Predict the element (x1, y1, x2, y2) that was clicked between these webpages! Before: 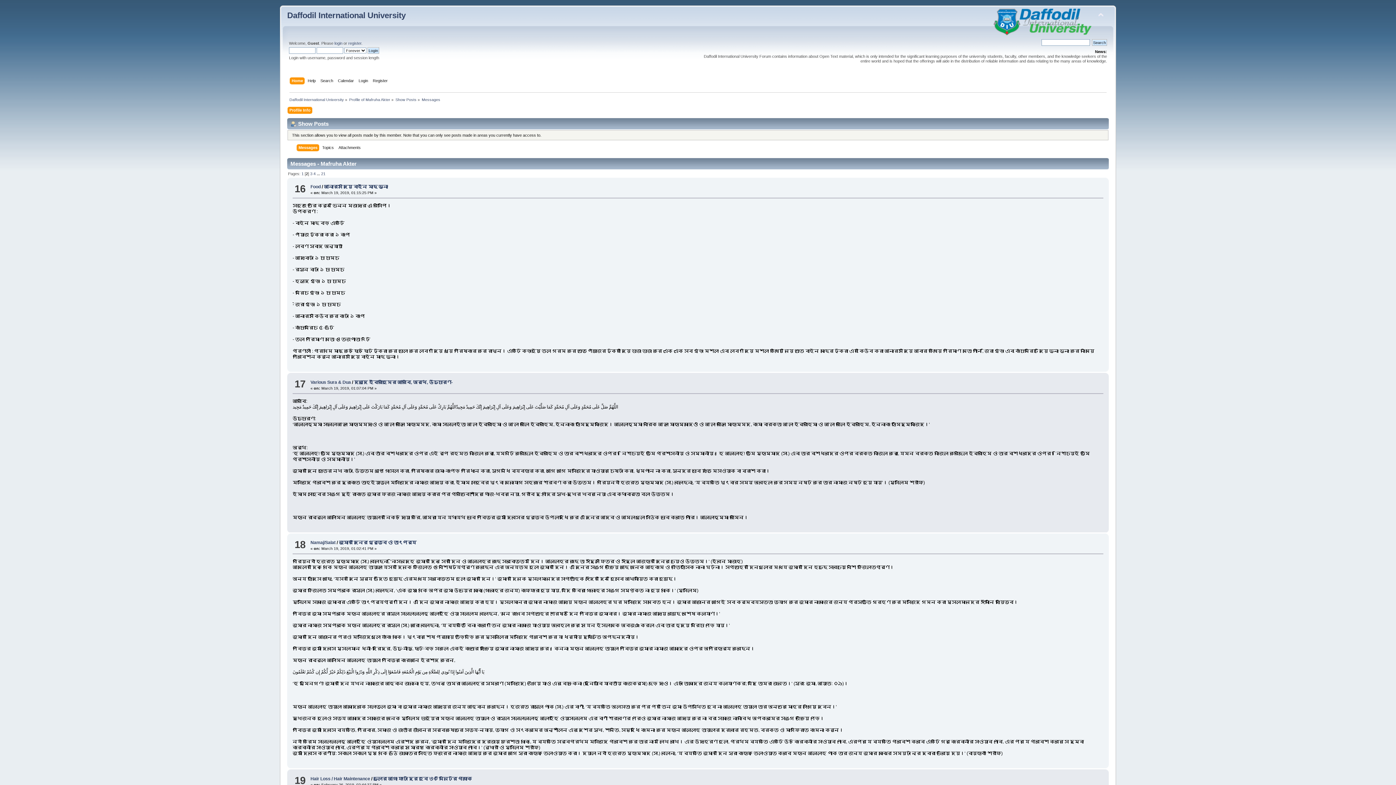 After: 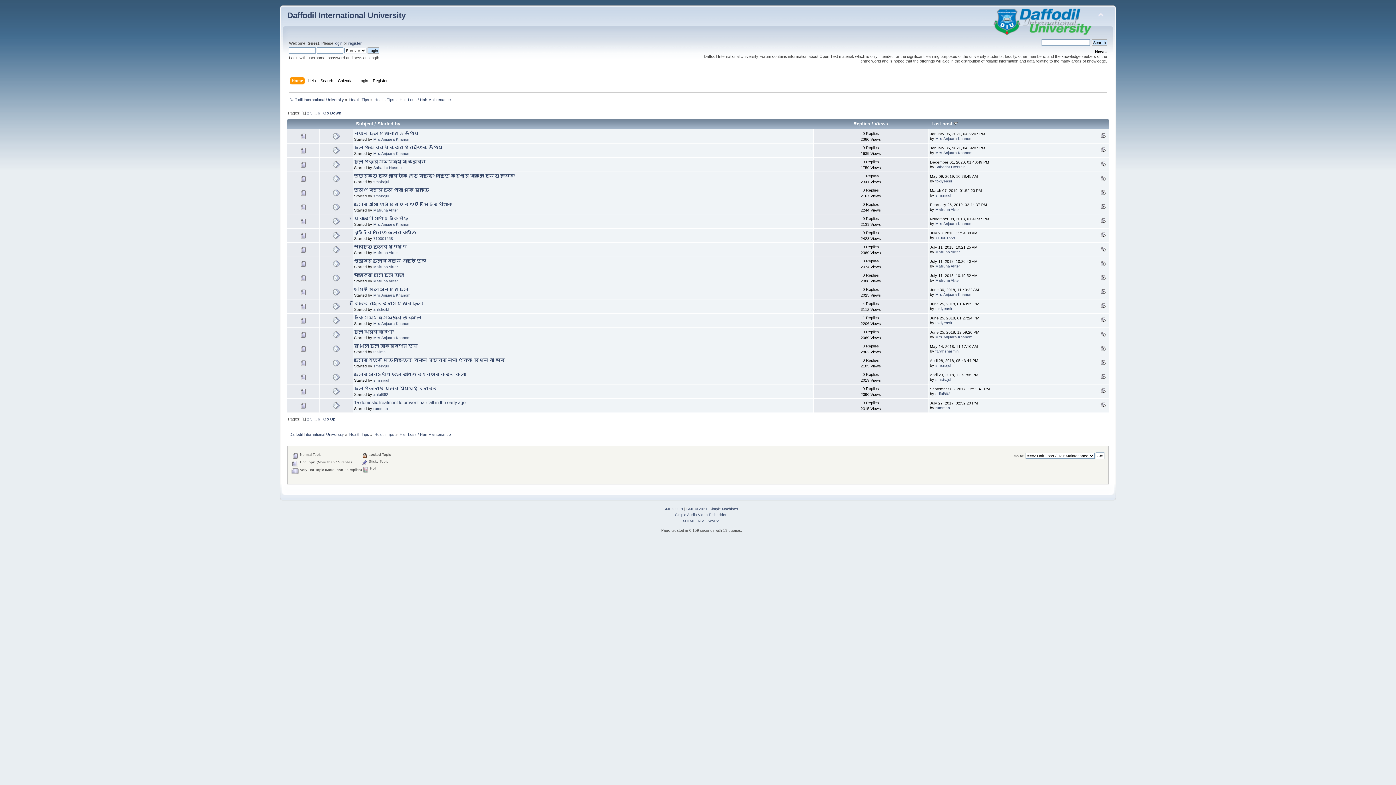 Action: bbox: (310, 776, 370, 781) label: Hair Loss / Hair Maintenance